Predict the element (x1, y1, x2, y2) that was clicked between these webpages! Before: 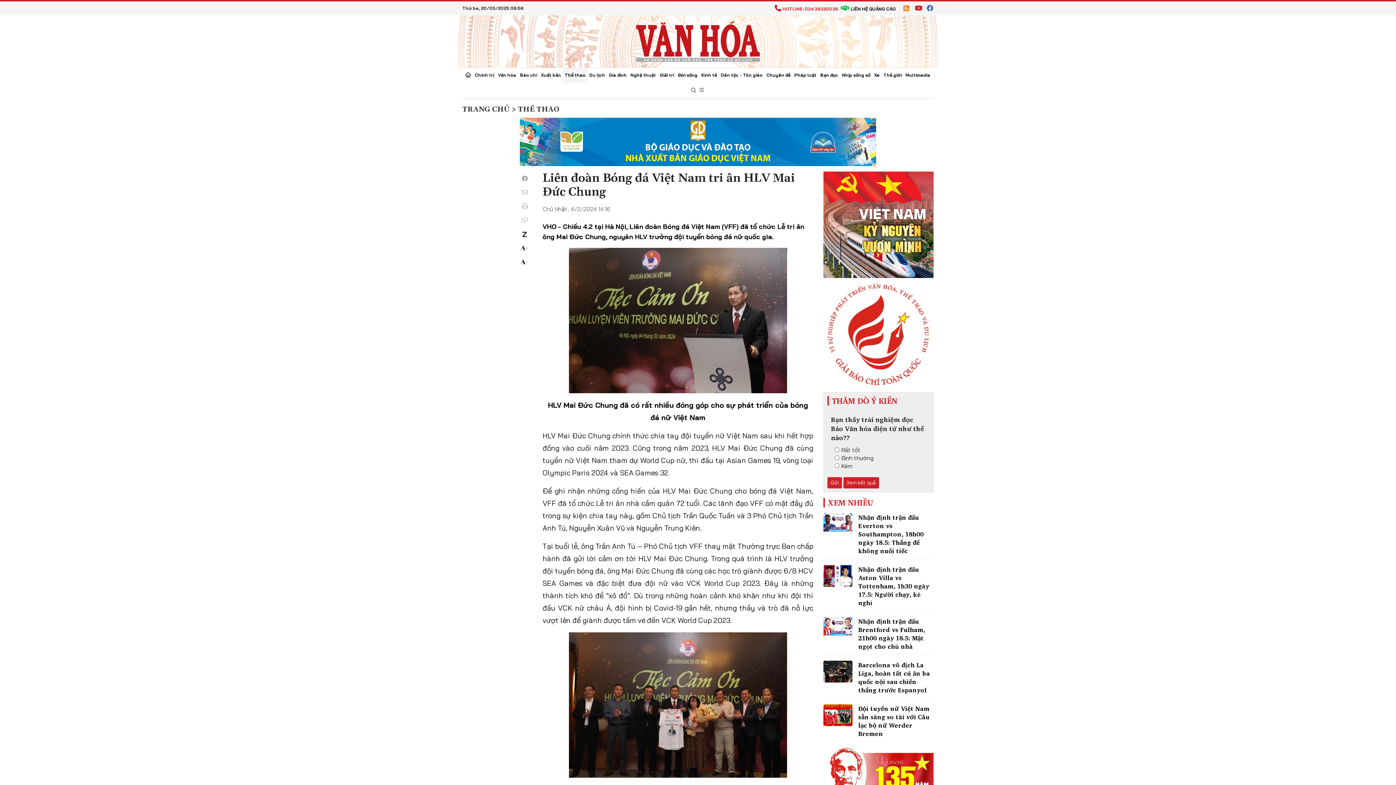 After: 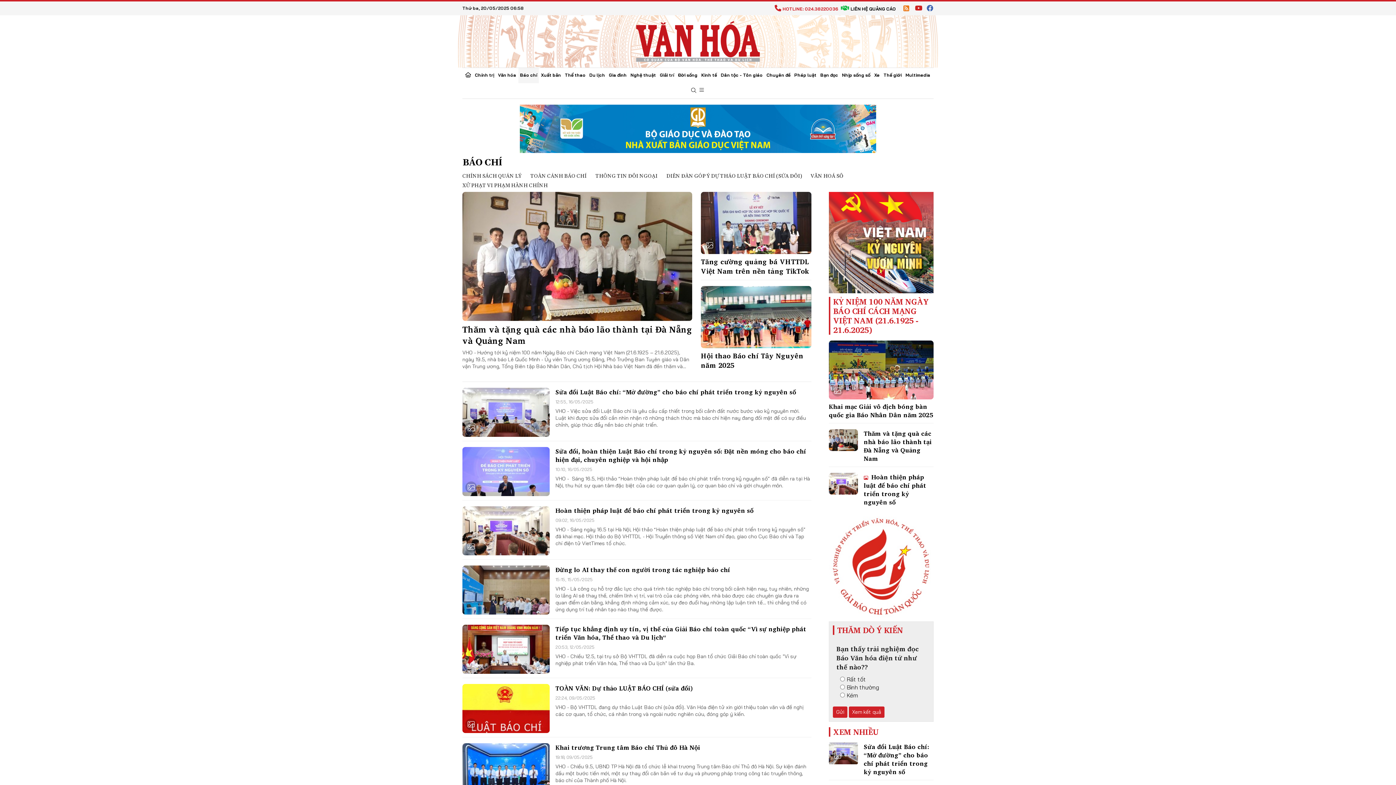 Action: bbox: (518, 68, 539, 83) label: Báo chí